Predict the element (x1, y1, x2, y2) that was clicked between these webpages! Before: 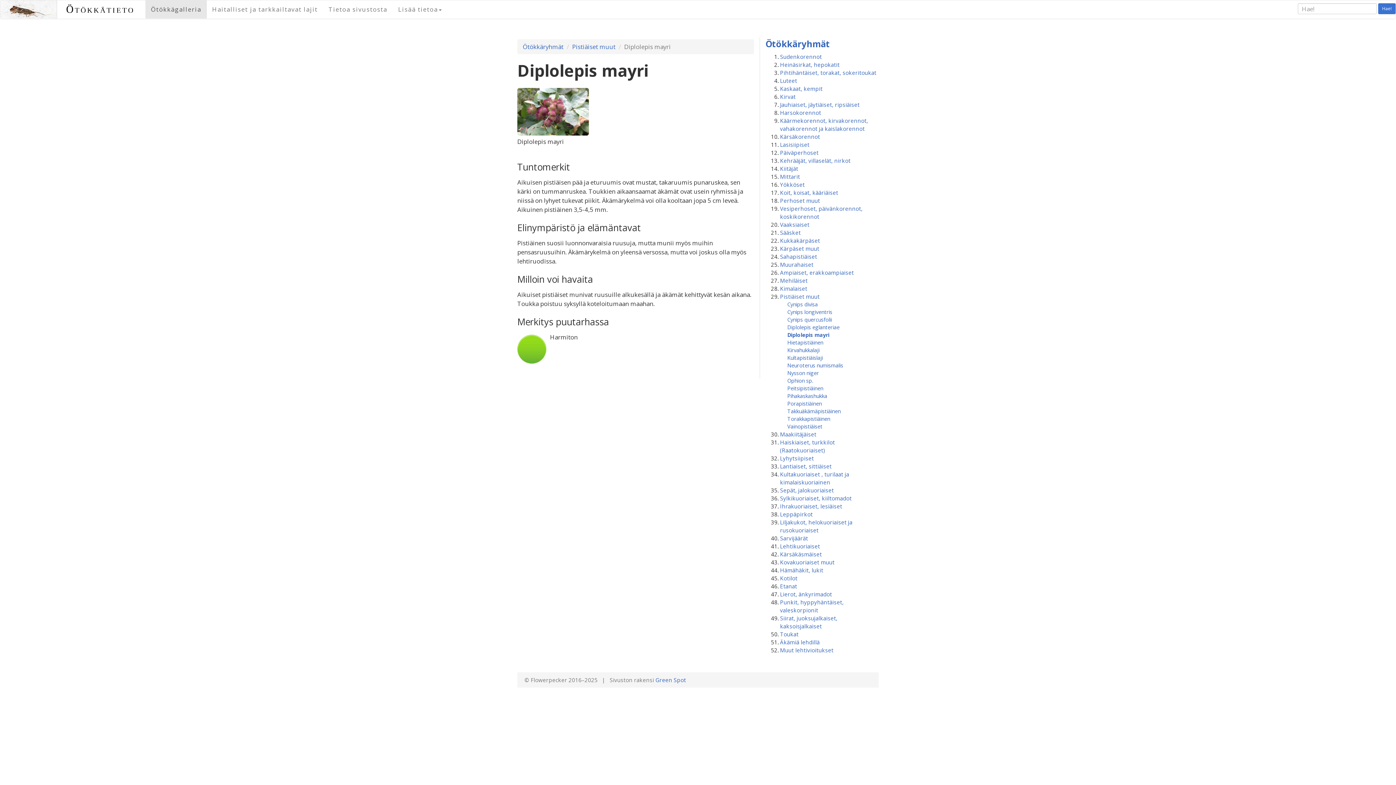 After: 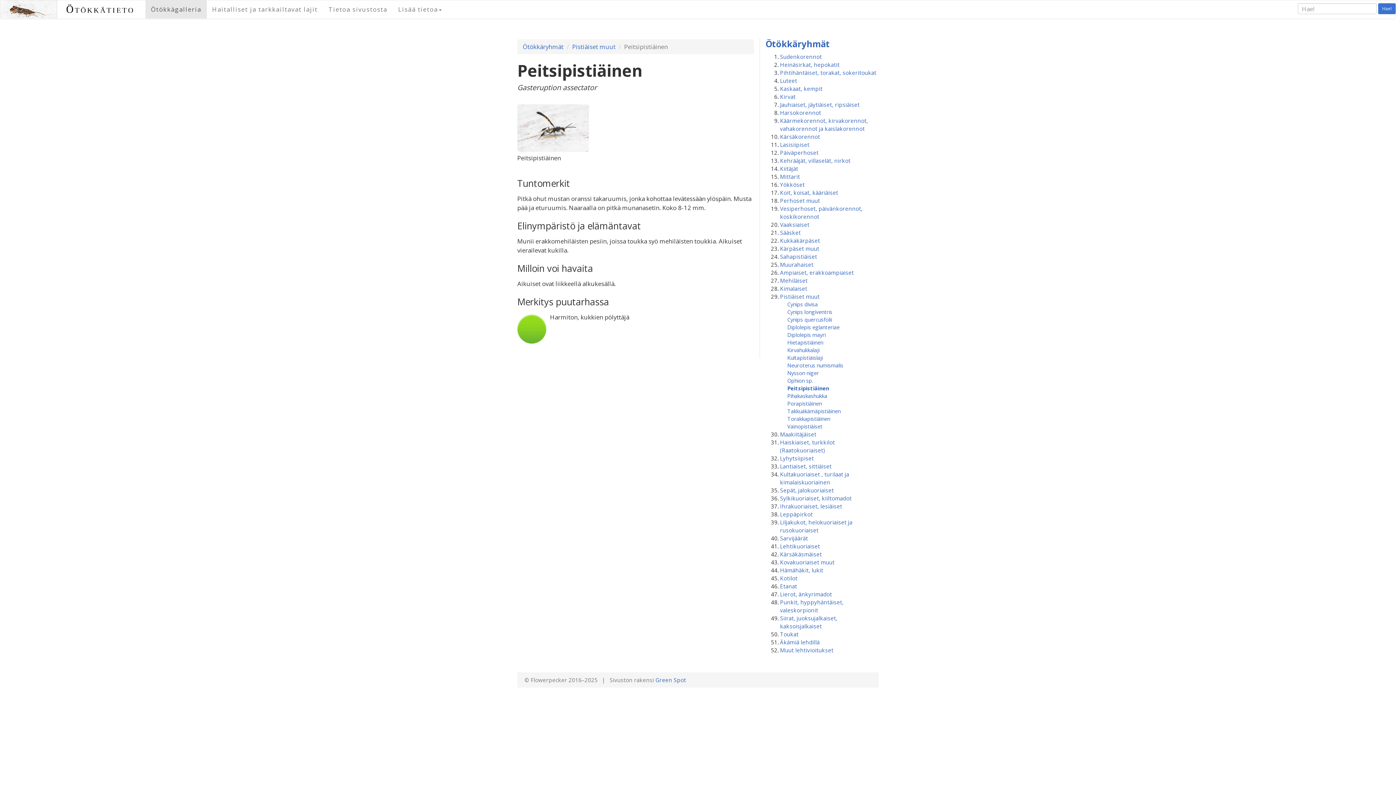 Action: label: Peitsipistiäinen bbox: (787, 384, 823, 392)